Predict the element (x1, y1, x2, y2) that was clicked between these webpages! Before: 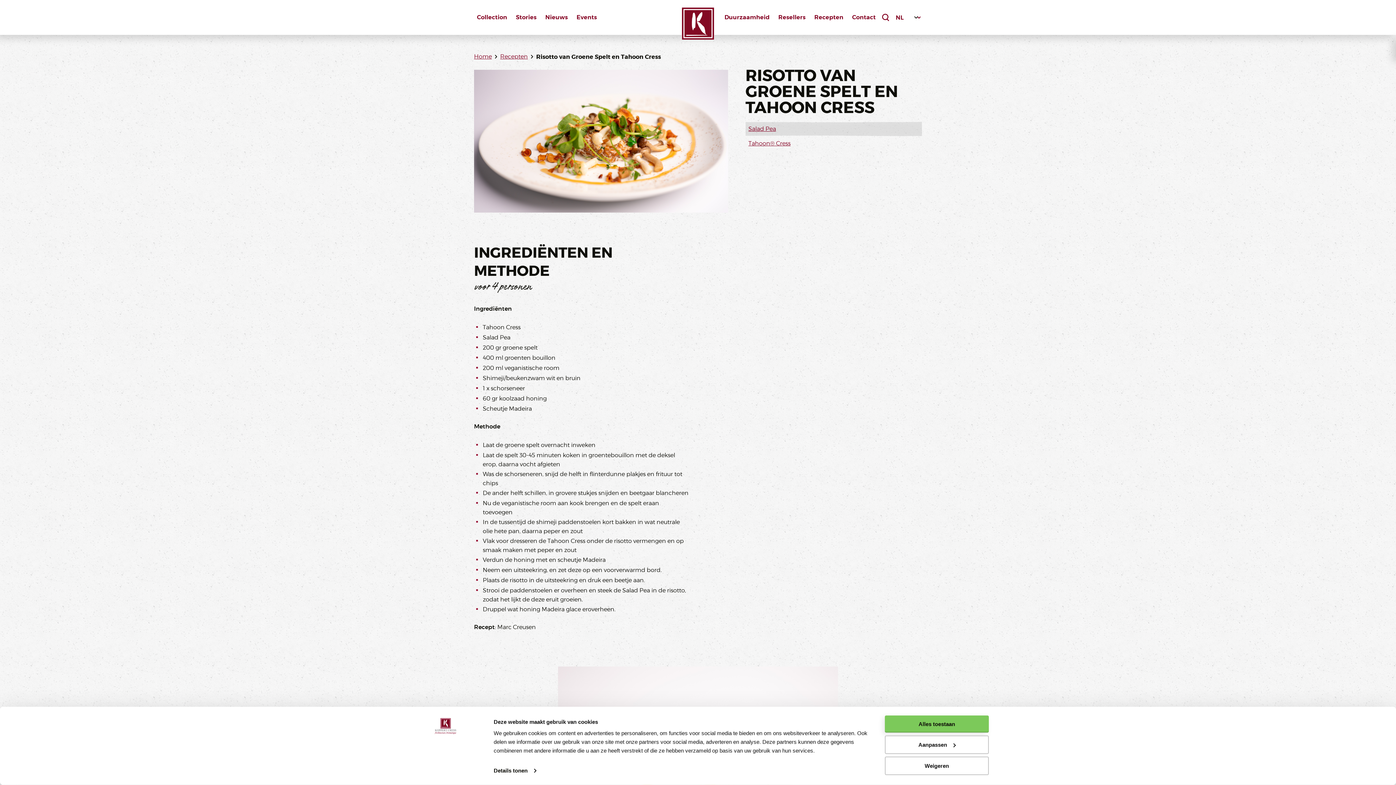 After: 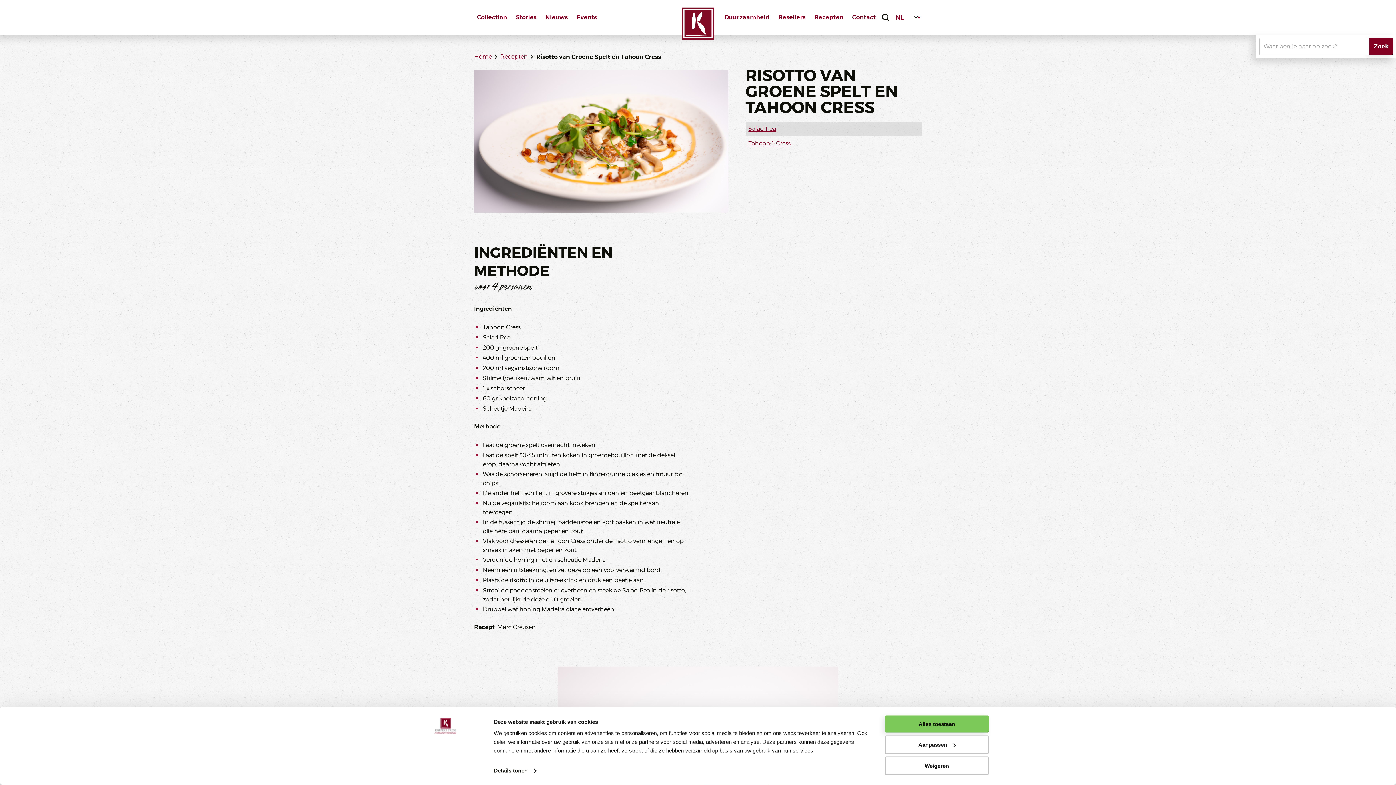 Action: bbox: (877, 8, 894, 26) label: Waar ben je naar op zoek?